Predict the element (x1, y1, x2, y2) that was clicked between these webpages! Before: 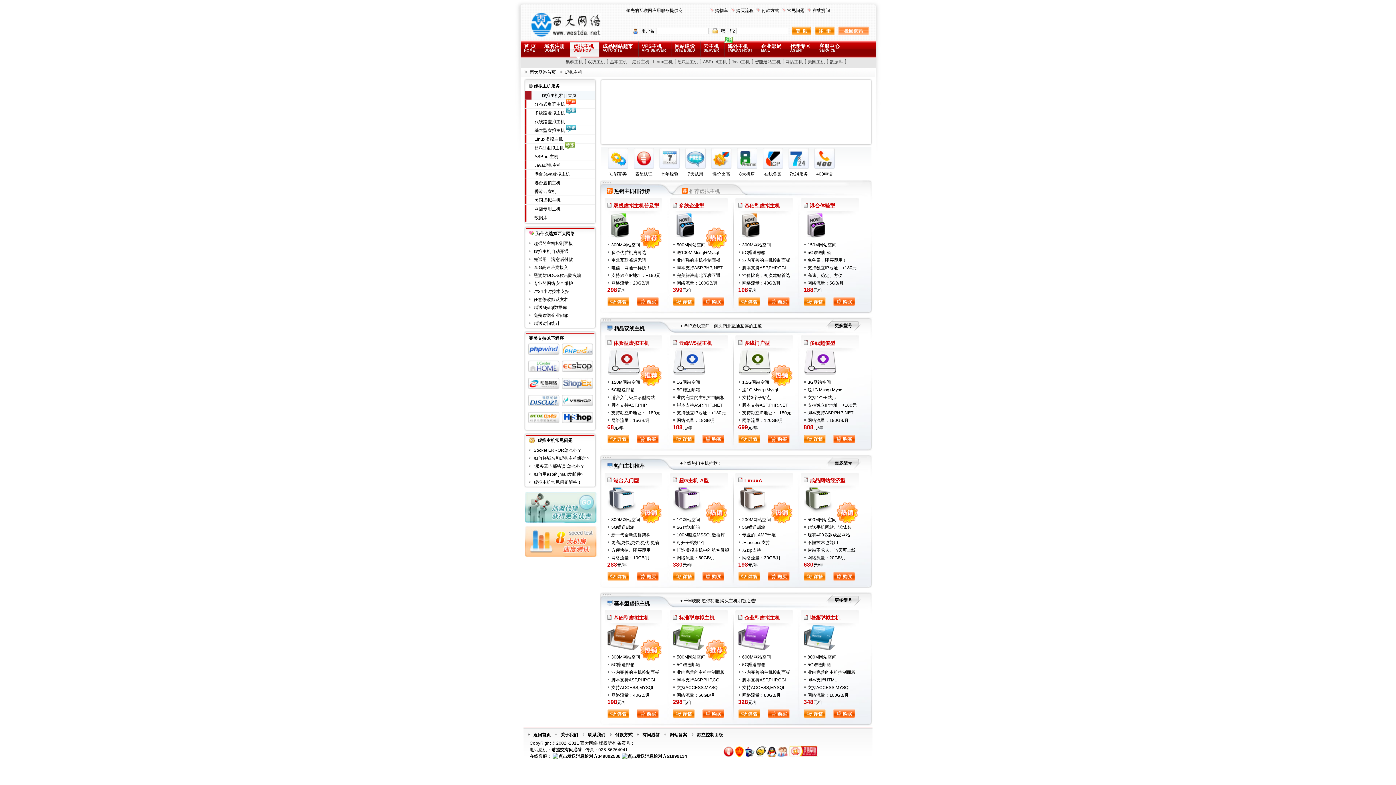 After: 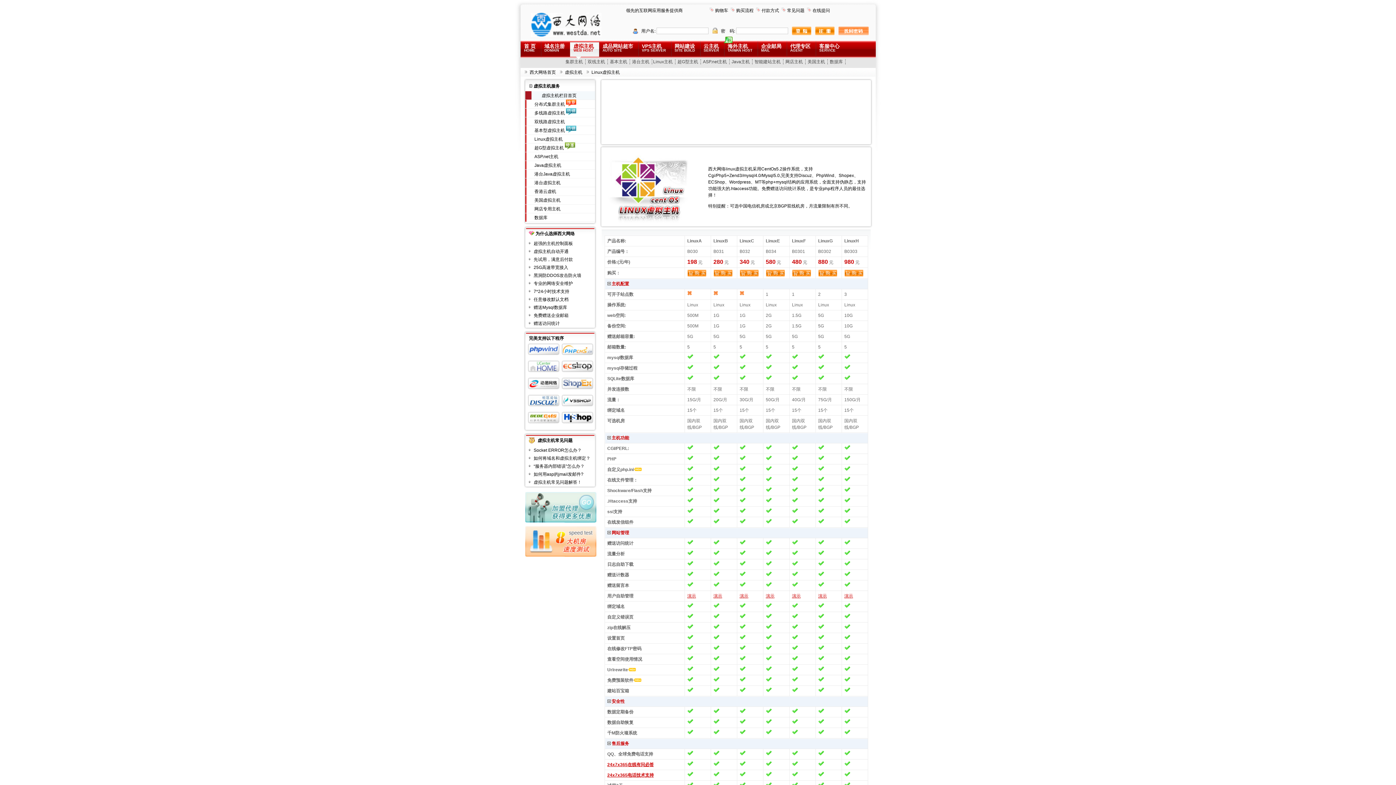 Action: bbox: (738, 577, 760, 582)